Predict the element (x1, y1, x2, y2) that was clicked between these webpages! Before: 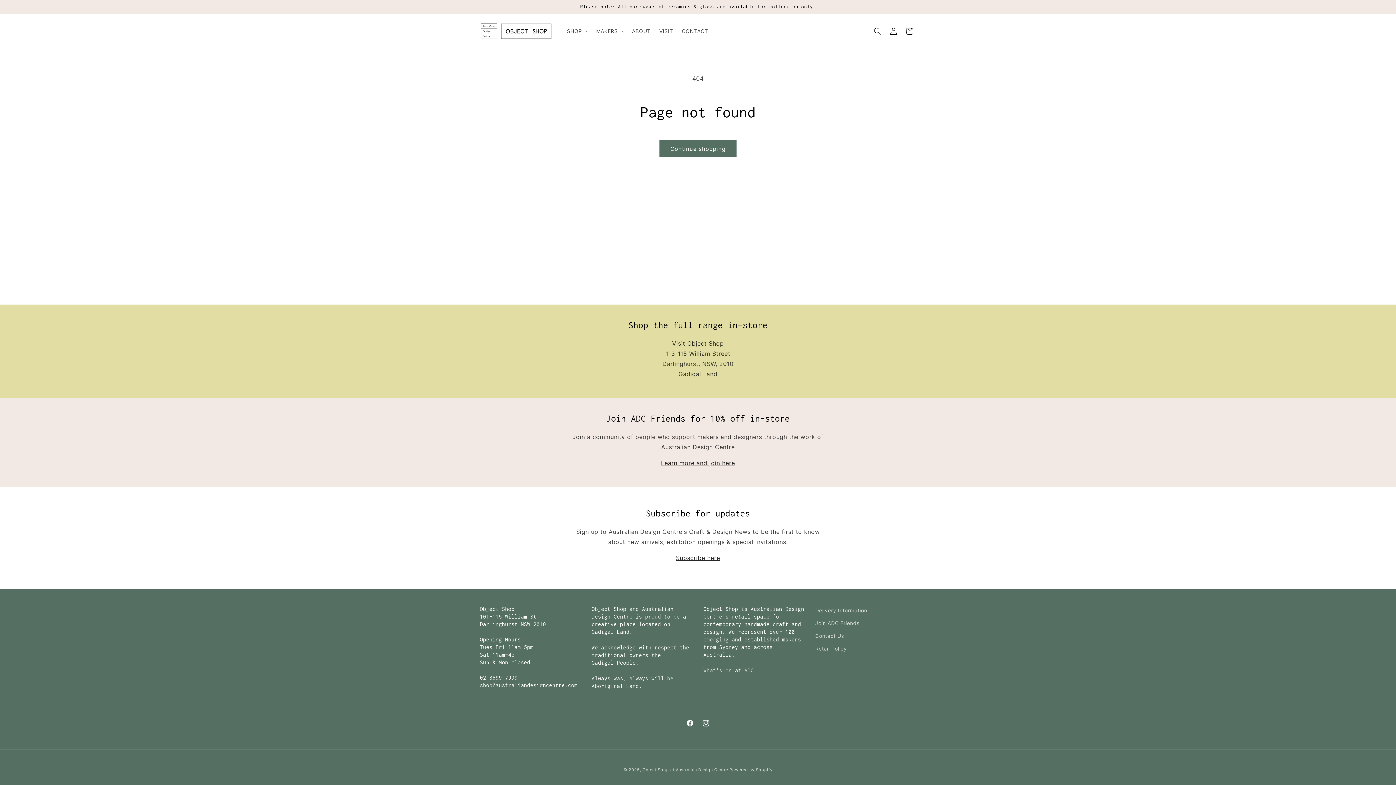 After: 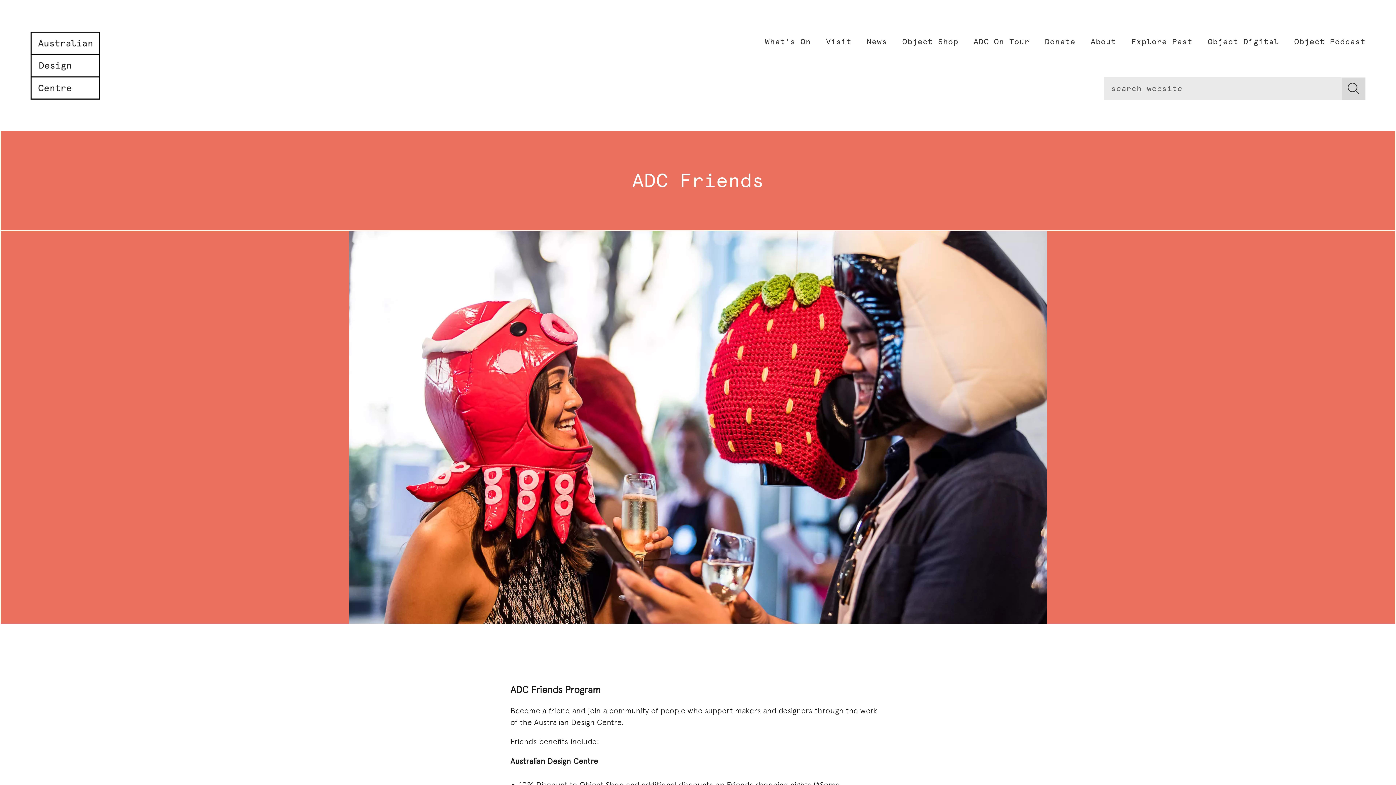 Action: label: Join ADC Friends bbox: (815, 617, 859, 629)